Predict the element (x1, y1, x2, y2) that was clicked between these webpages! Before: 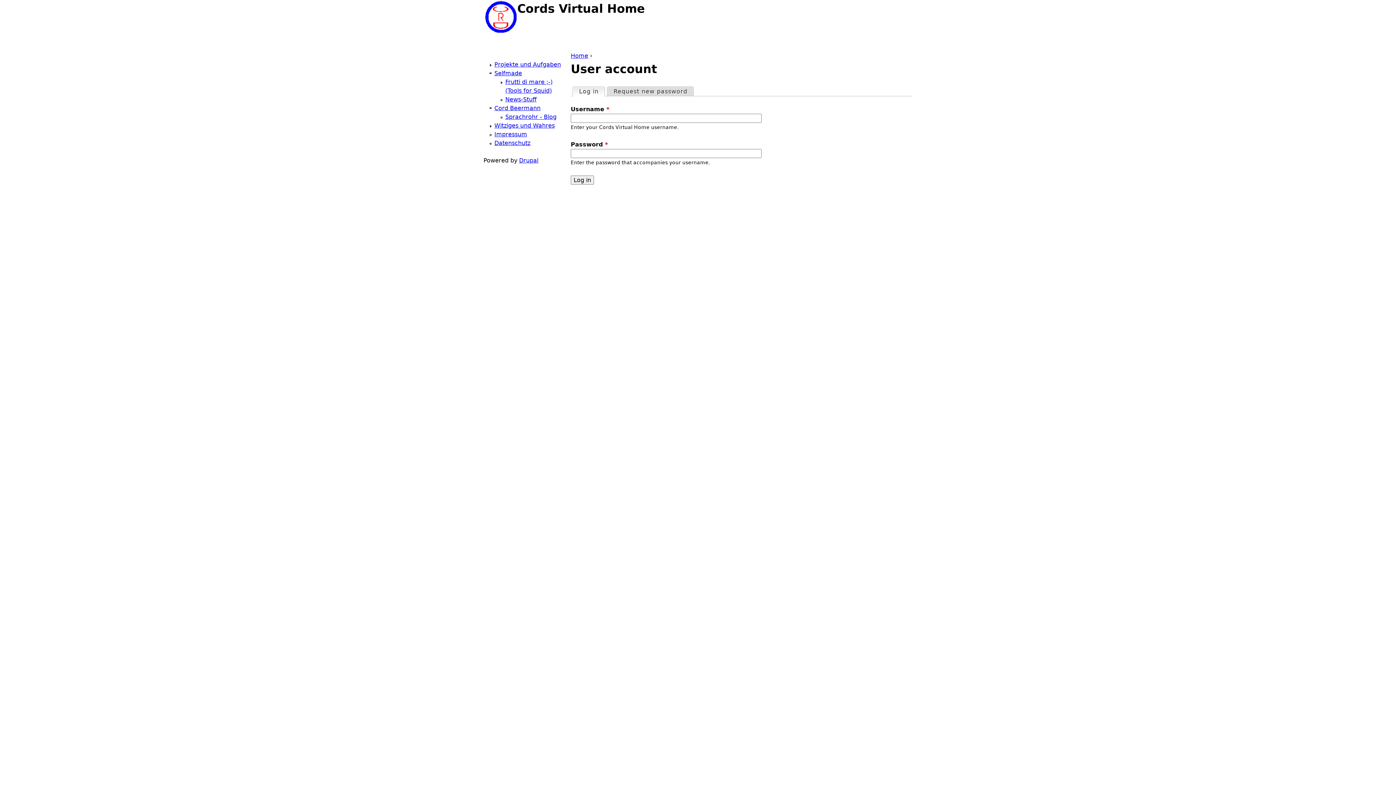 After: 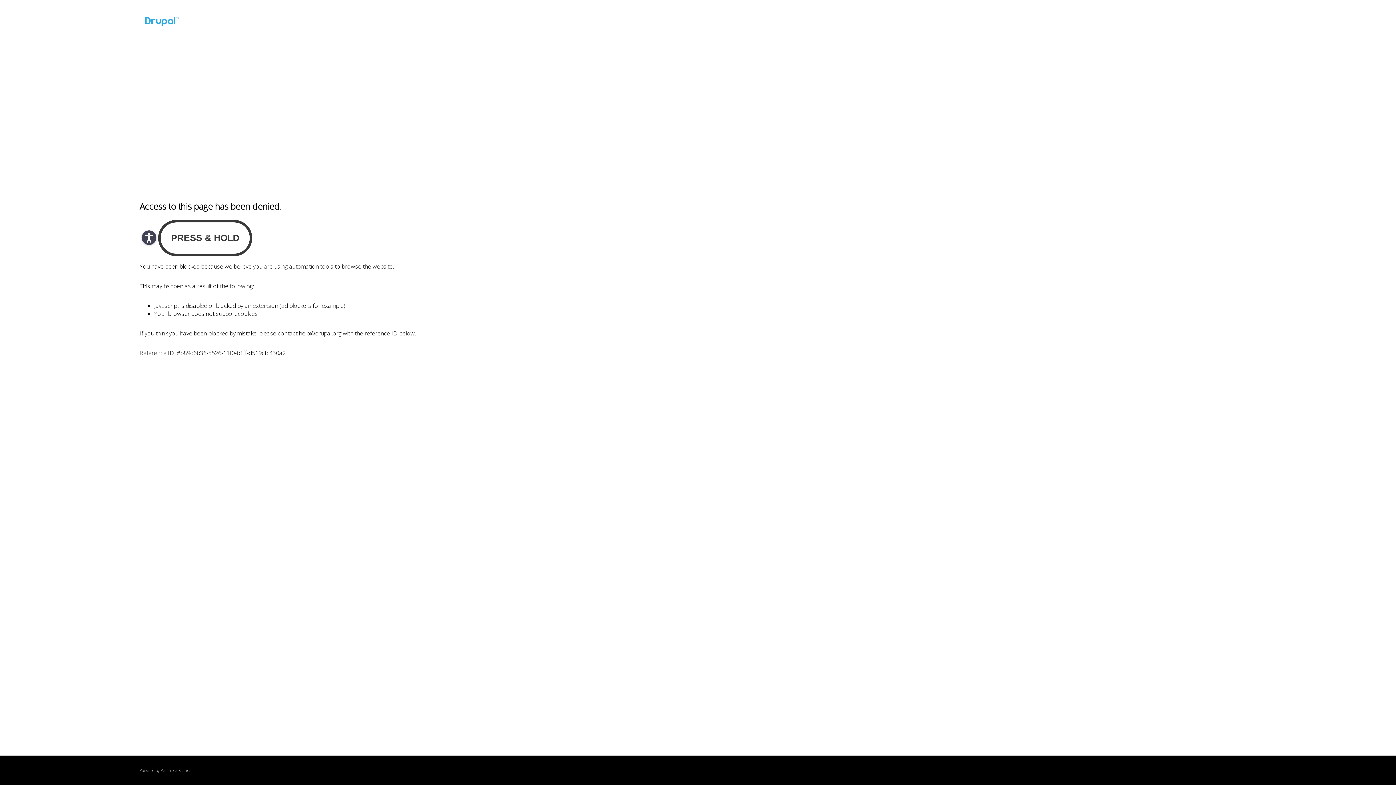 Action: bbox: (519, 157, 538, 164) label: Drupal